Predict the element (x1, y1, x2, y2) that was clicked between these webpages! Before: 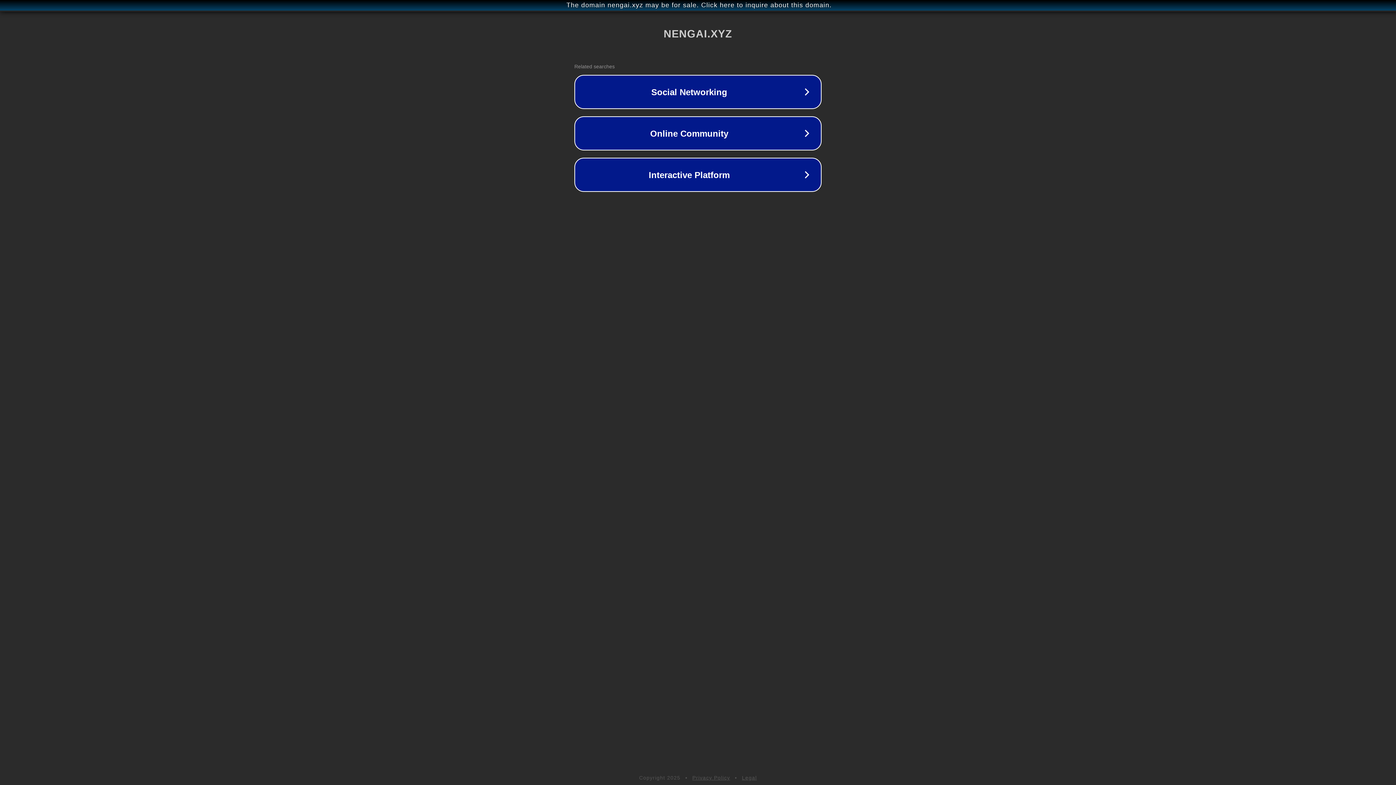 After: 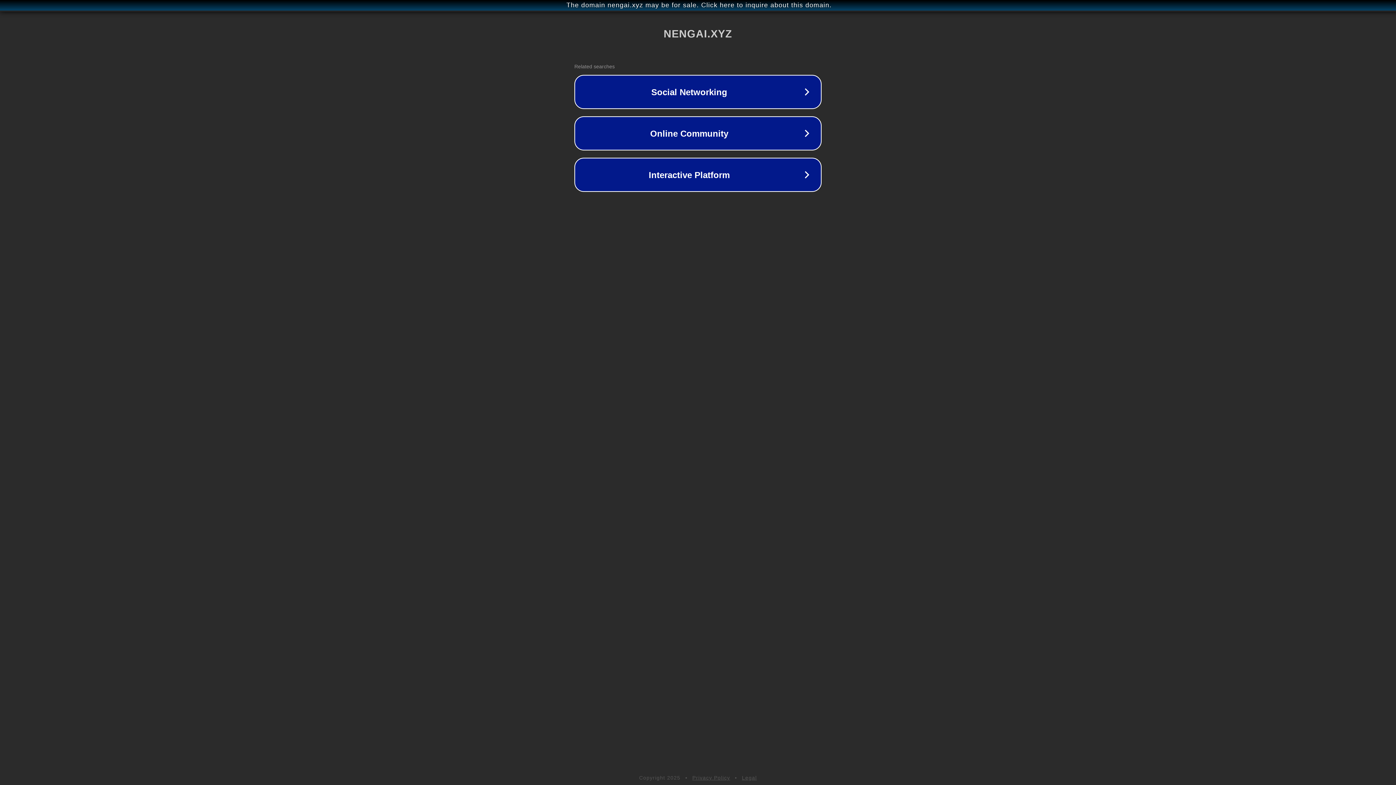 Action: label: Legal bbox: (742, 775, 757, 781)